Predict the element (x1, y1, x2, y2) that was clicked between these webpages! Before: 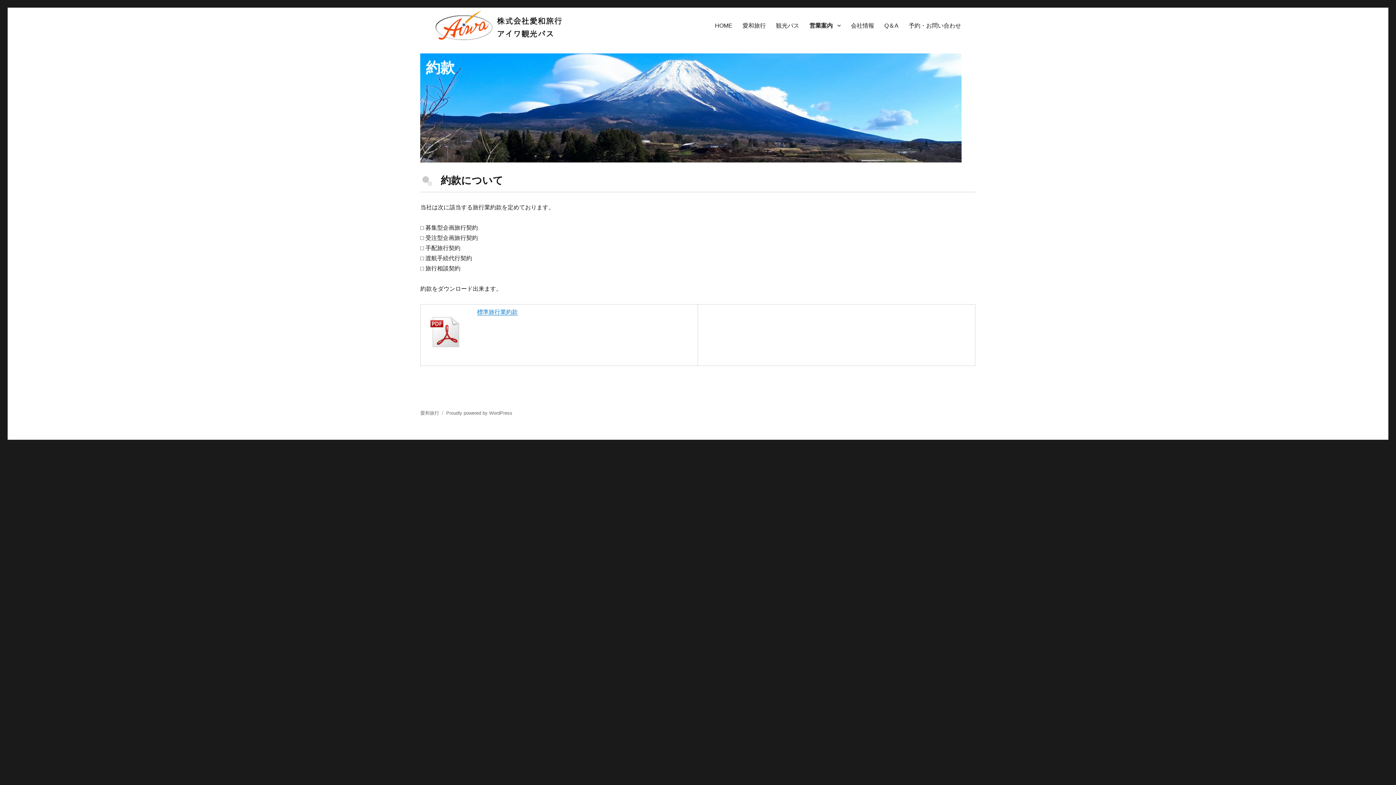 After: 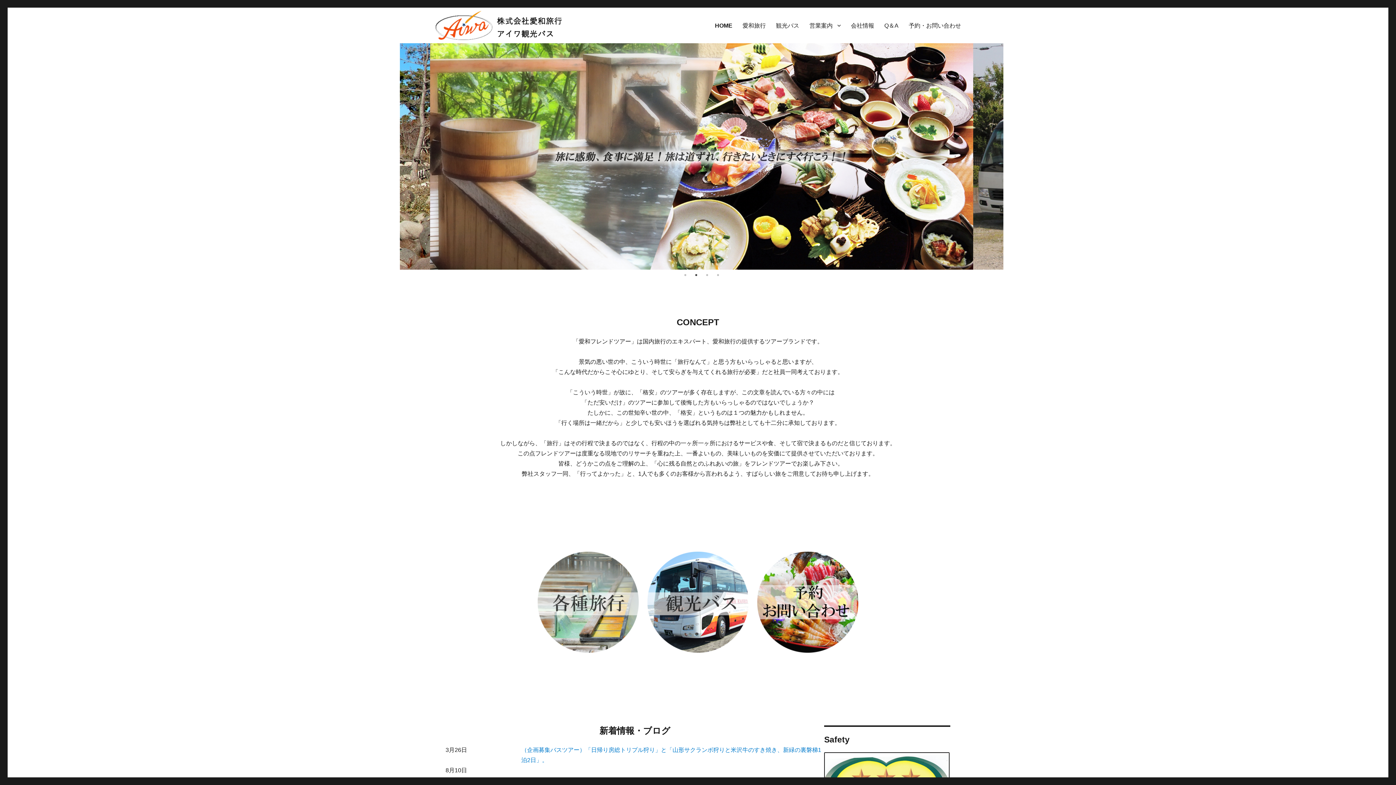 Action: label: HOME bbox: (710, 17, 737, 33)